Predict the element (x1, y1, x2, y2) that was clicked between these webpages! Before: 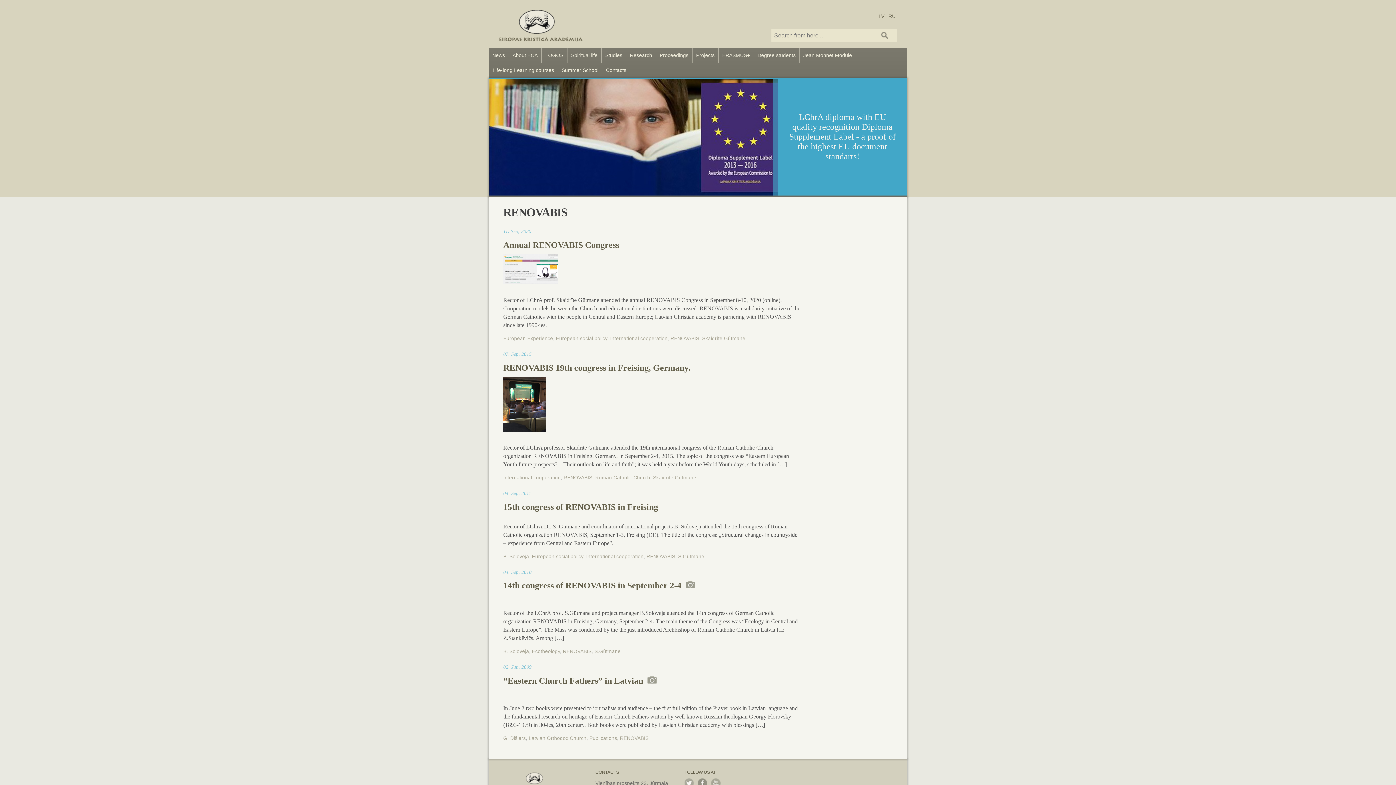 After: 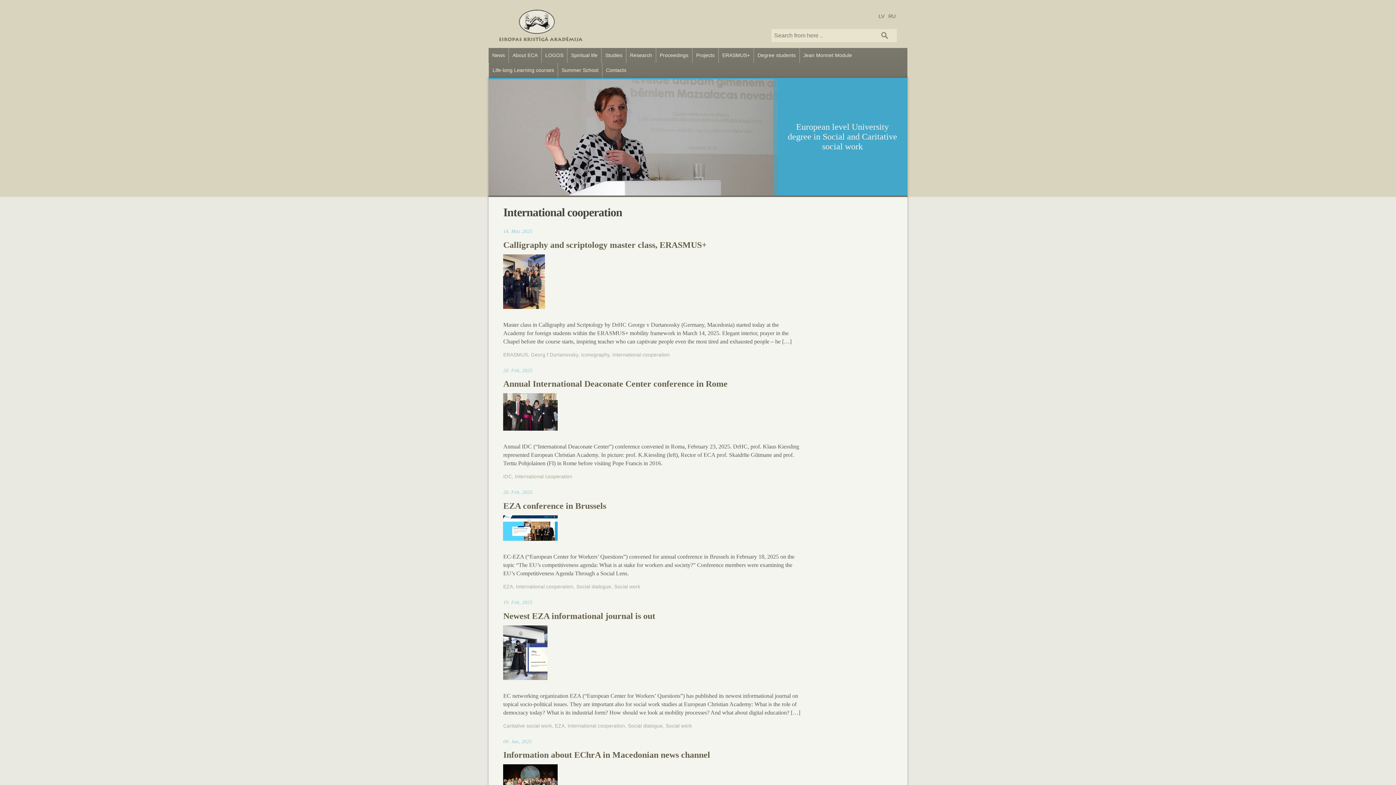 Action: bbox: (610, 336, 667, 341) label: International cooperation